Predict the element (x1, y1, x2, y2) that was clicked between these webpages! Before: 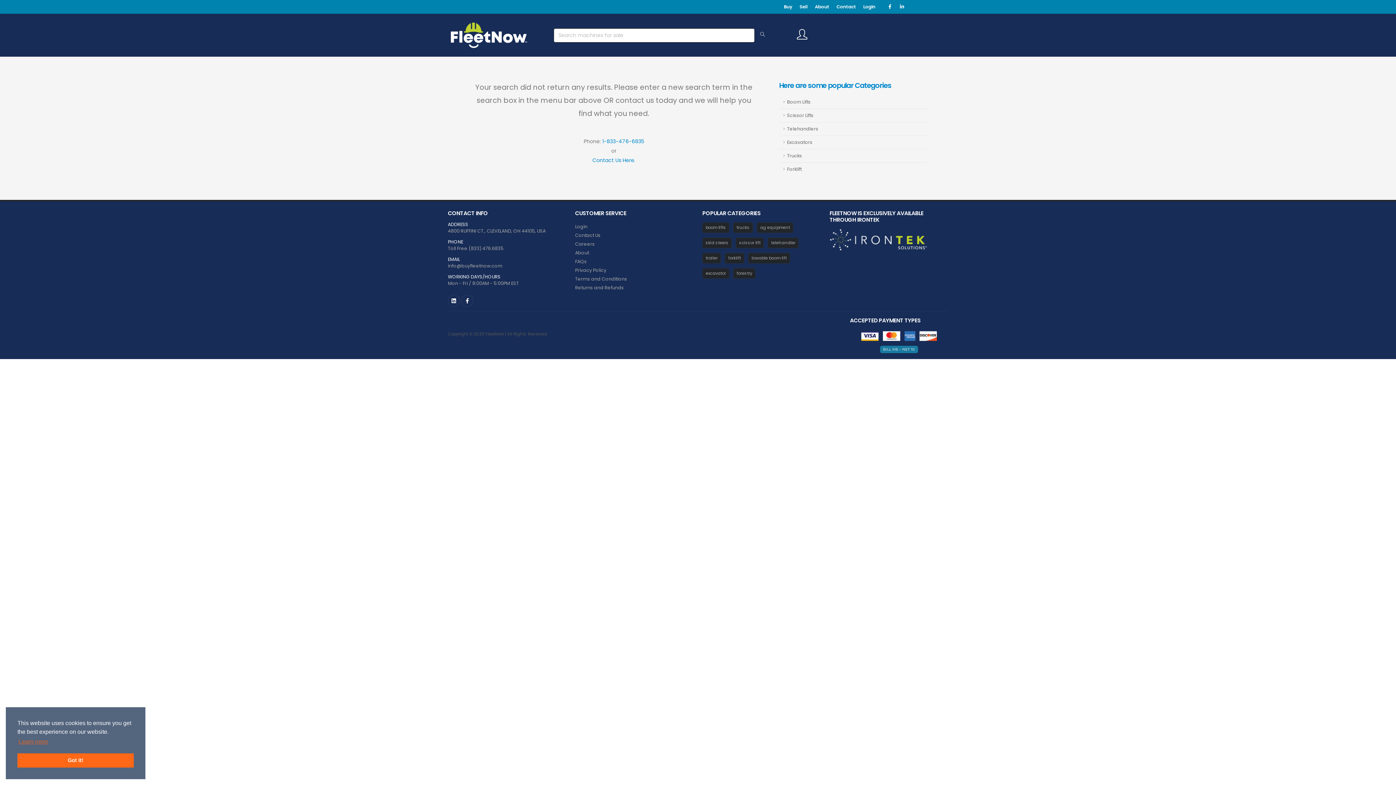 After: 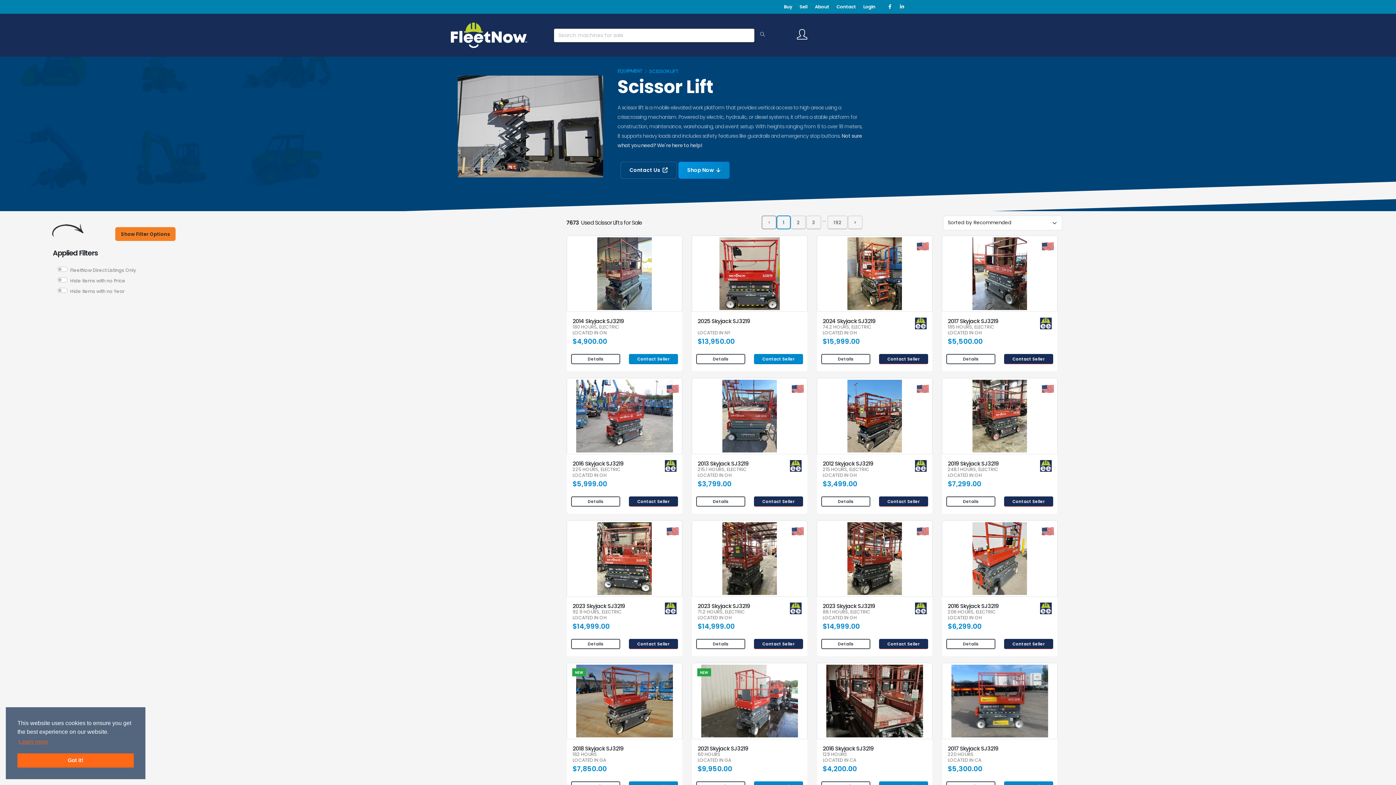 Action: label: scissor lift bbox: (736, 237, 764, 248)